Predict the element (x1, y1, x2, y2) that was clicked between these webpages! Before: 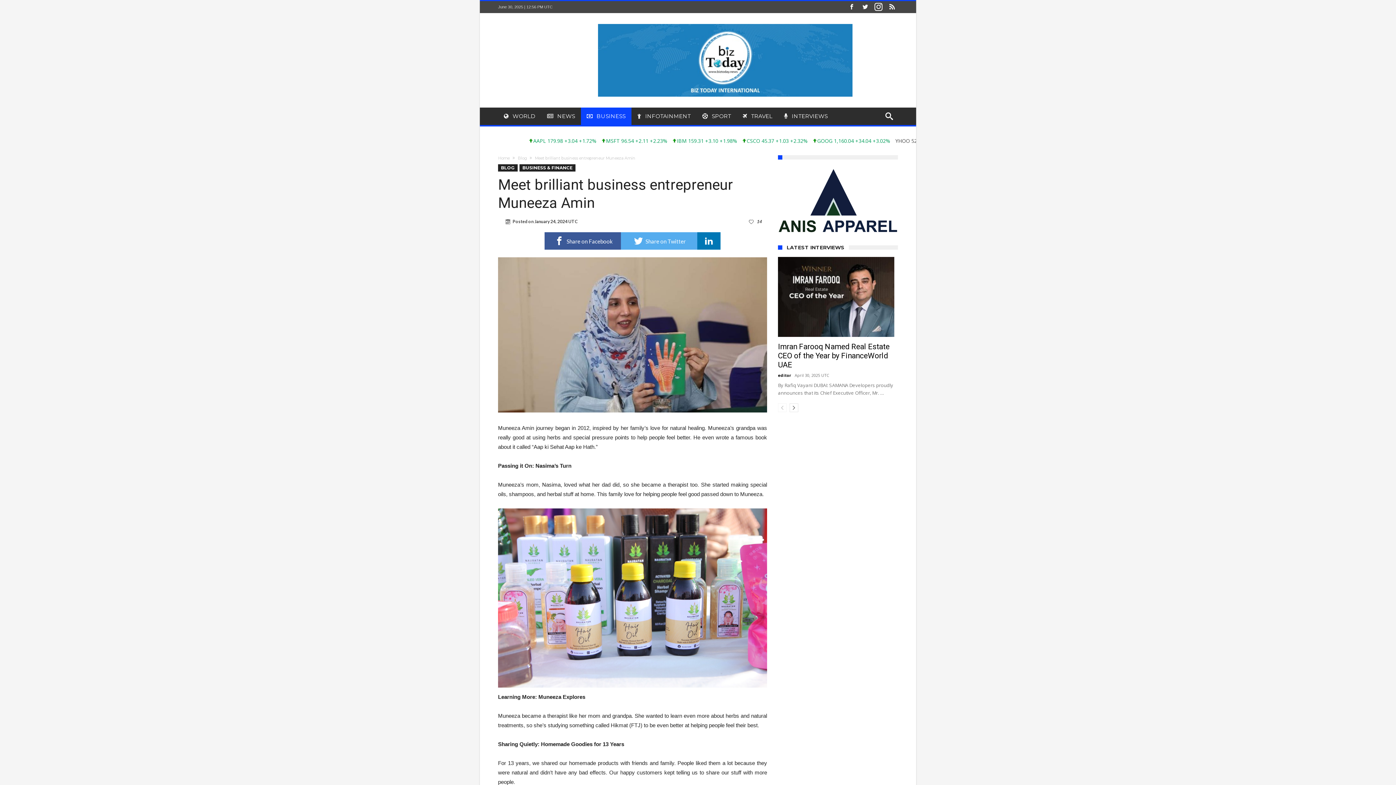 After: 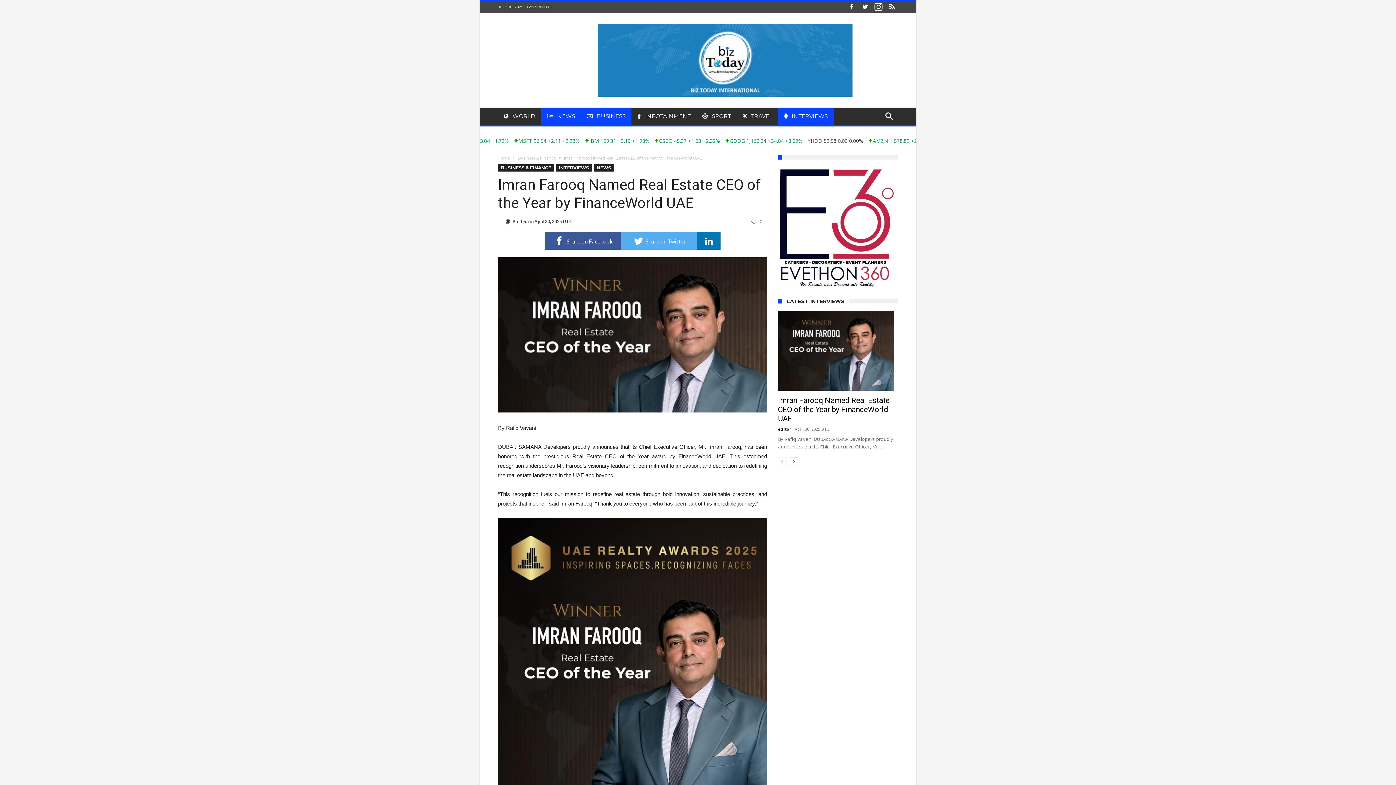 Action: bbox: (778, 256, 898, 336)